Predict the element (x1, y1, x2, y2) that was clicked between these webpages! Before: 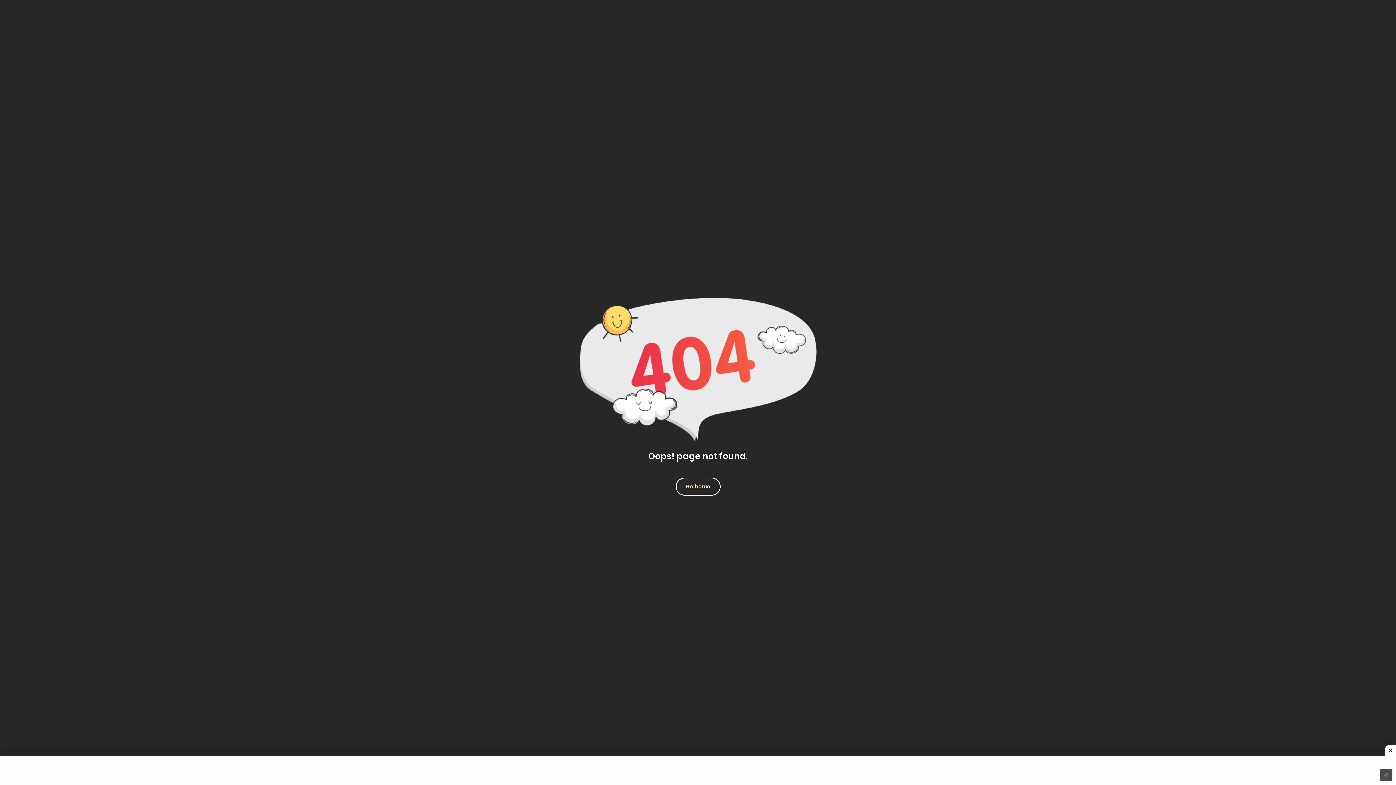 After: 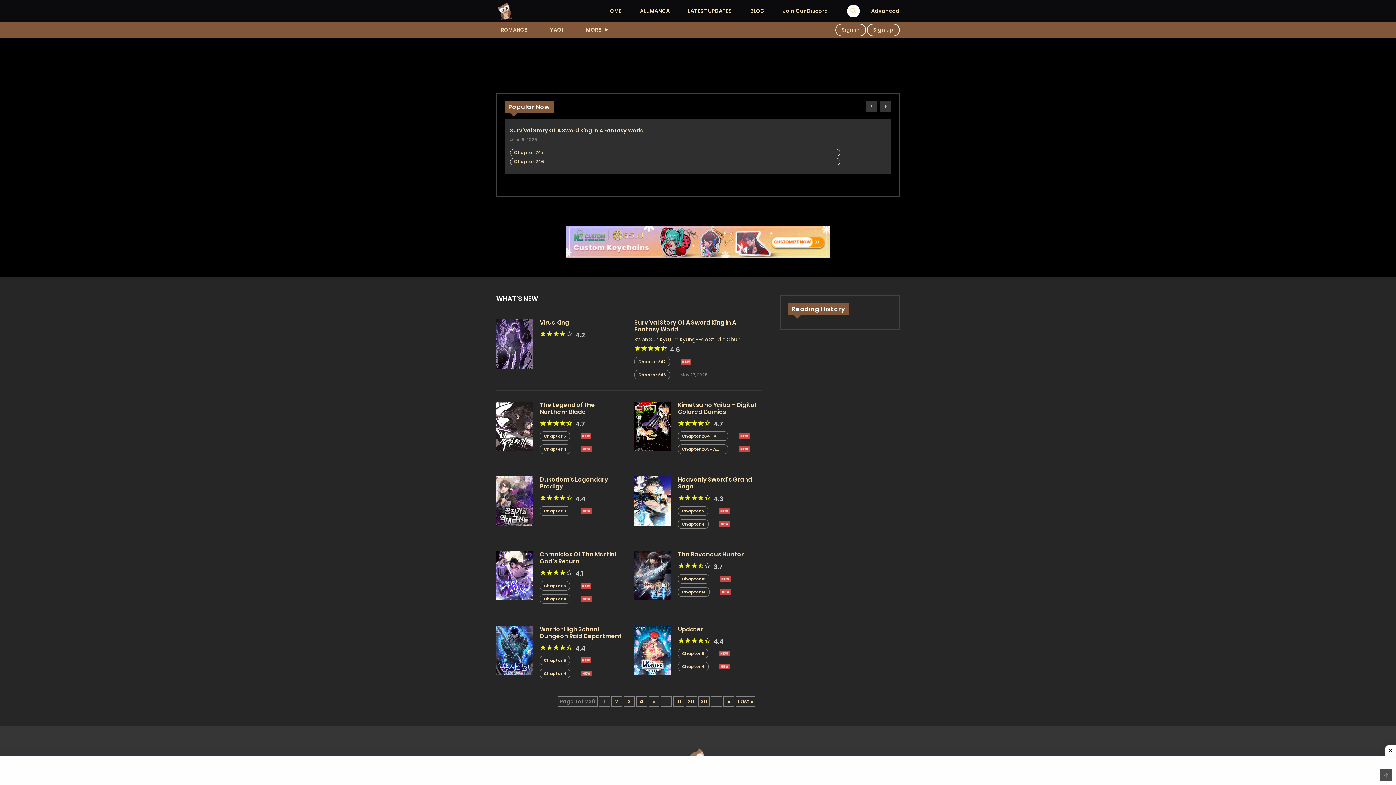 Action: bbox: (676, 478, 720, 495) label: Go home